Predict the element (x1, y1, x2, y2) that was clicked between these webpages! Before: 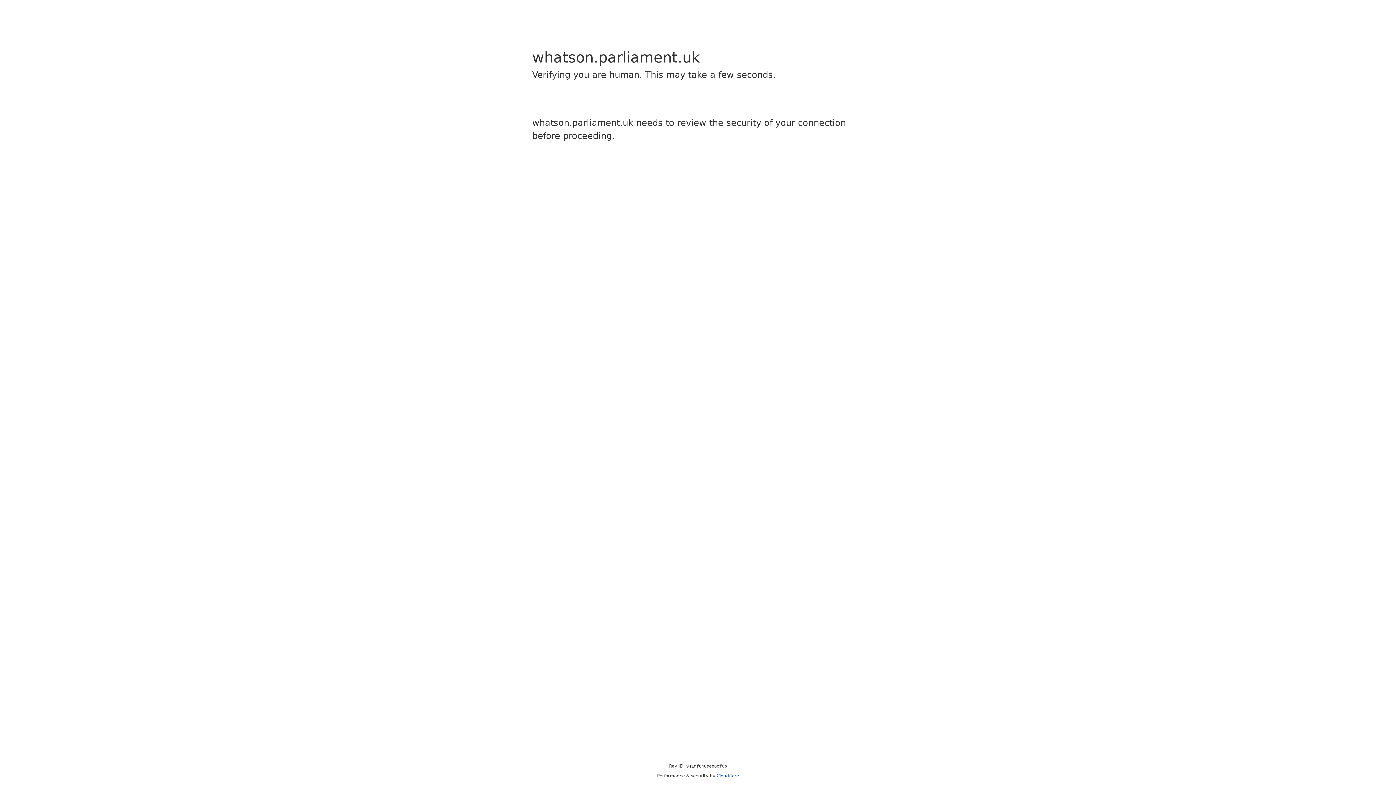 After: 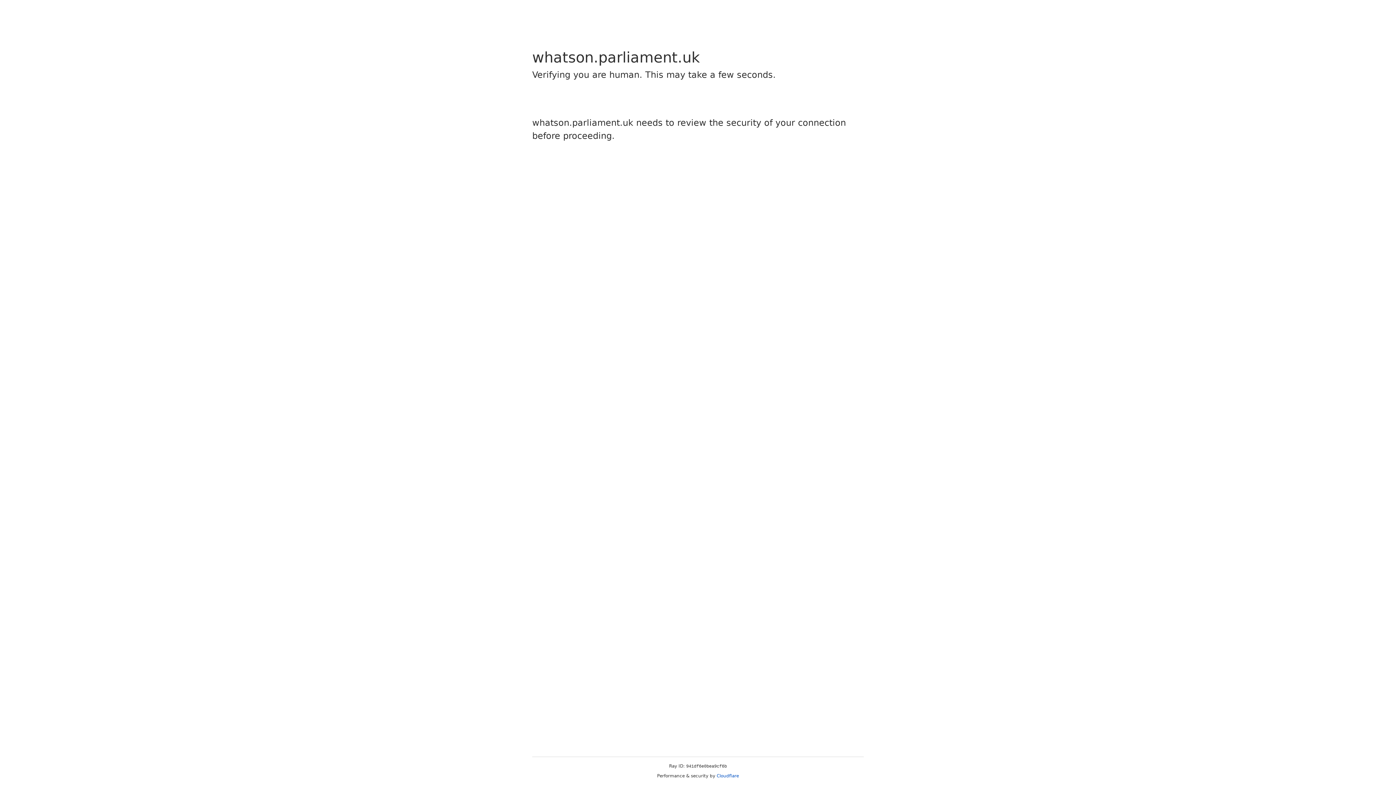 Action: label: Cloudflare bbox: (716, 773, 739, 778)